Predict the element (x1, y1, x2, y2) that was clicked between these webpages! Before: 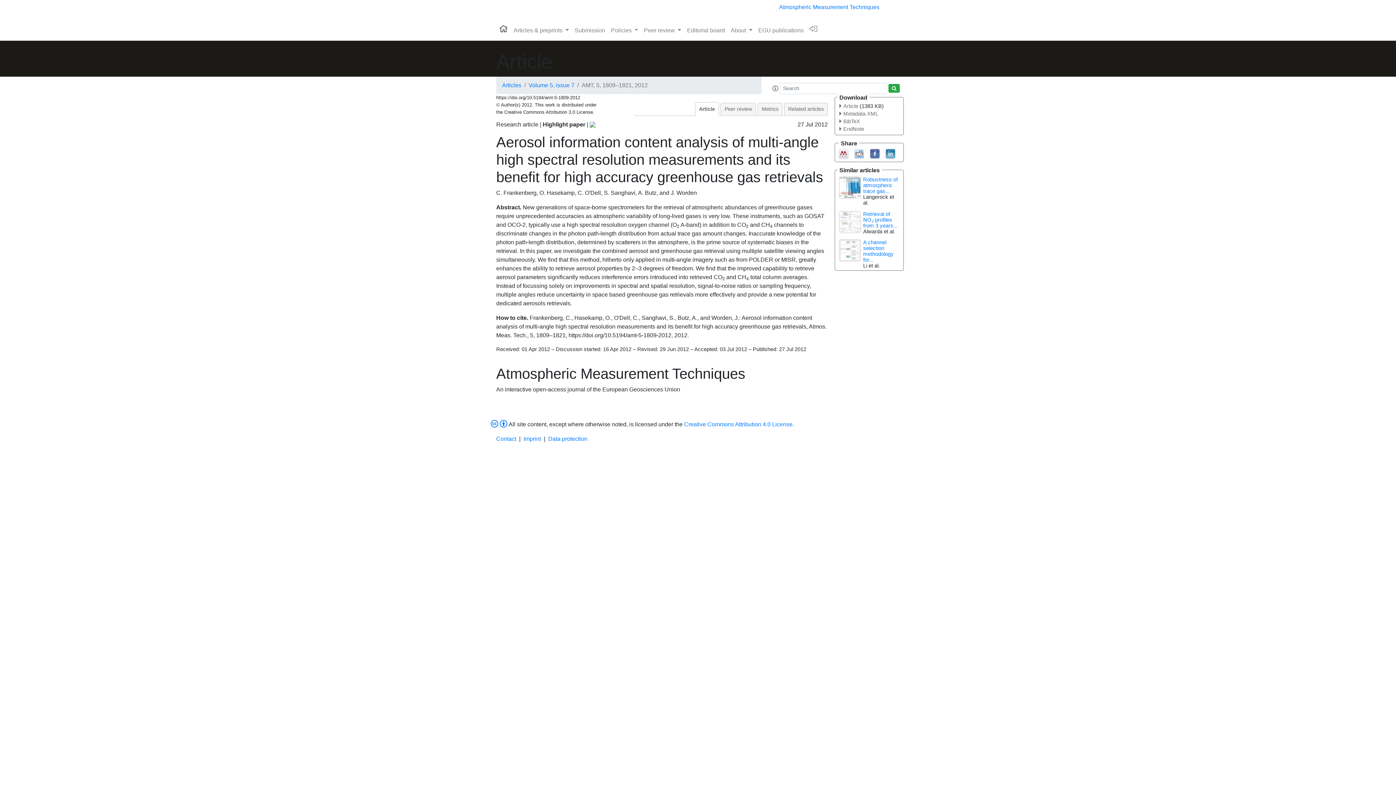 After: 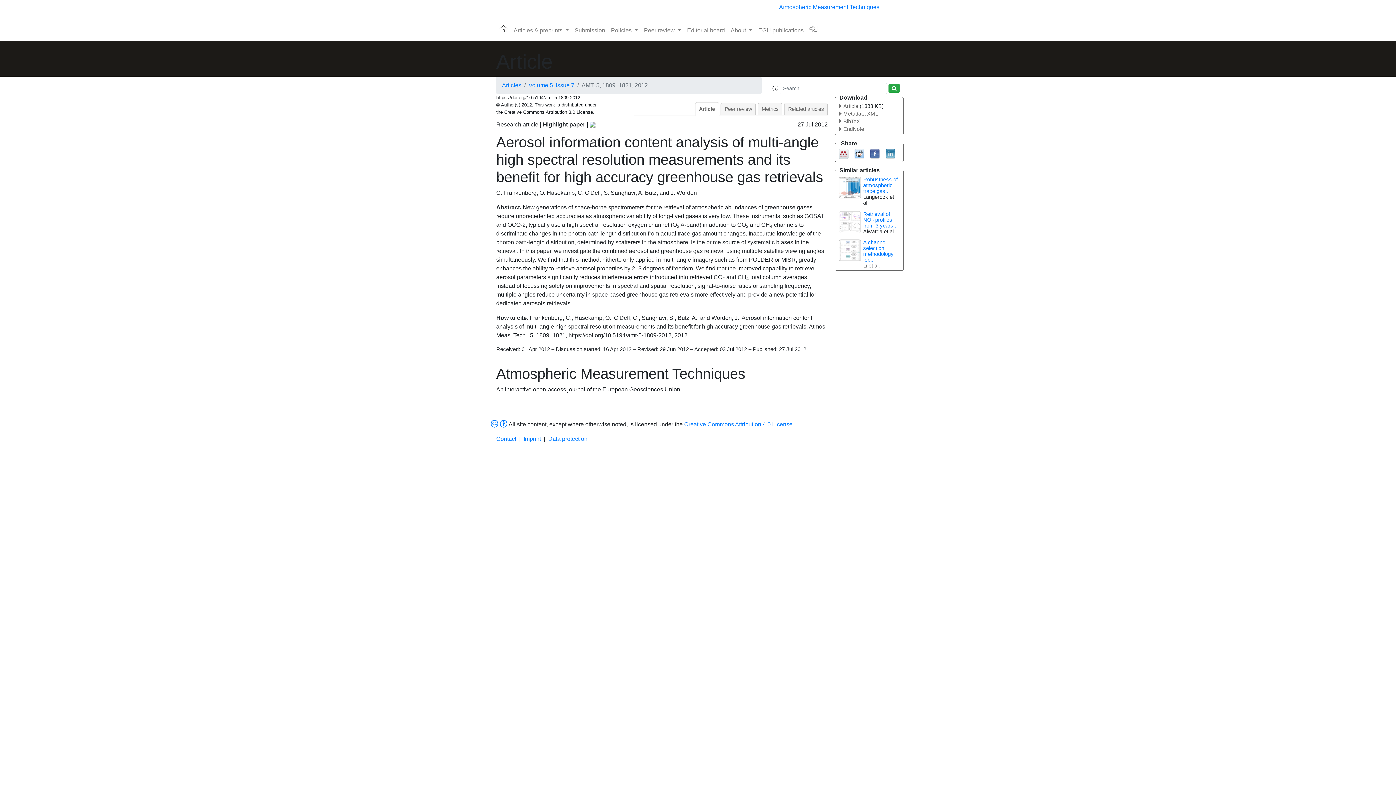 Action: bbox: (870, 150, 880, 156)